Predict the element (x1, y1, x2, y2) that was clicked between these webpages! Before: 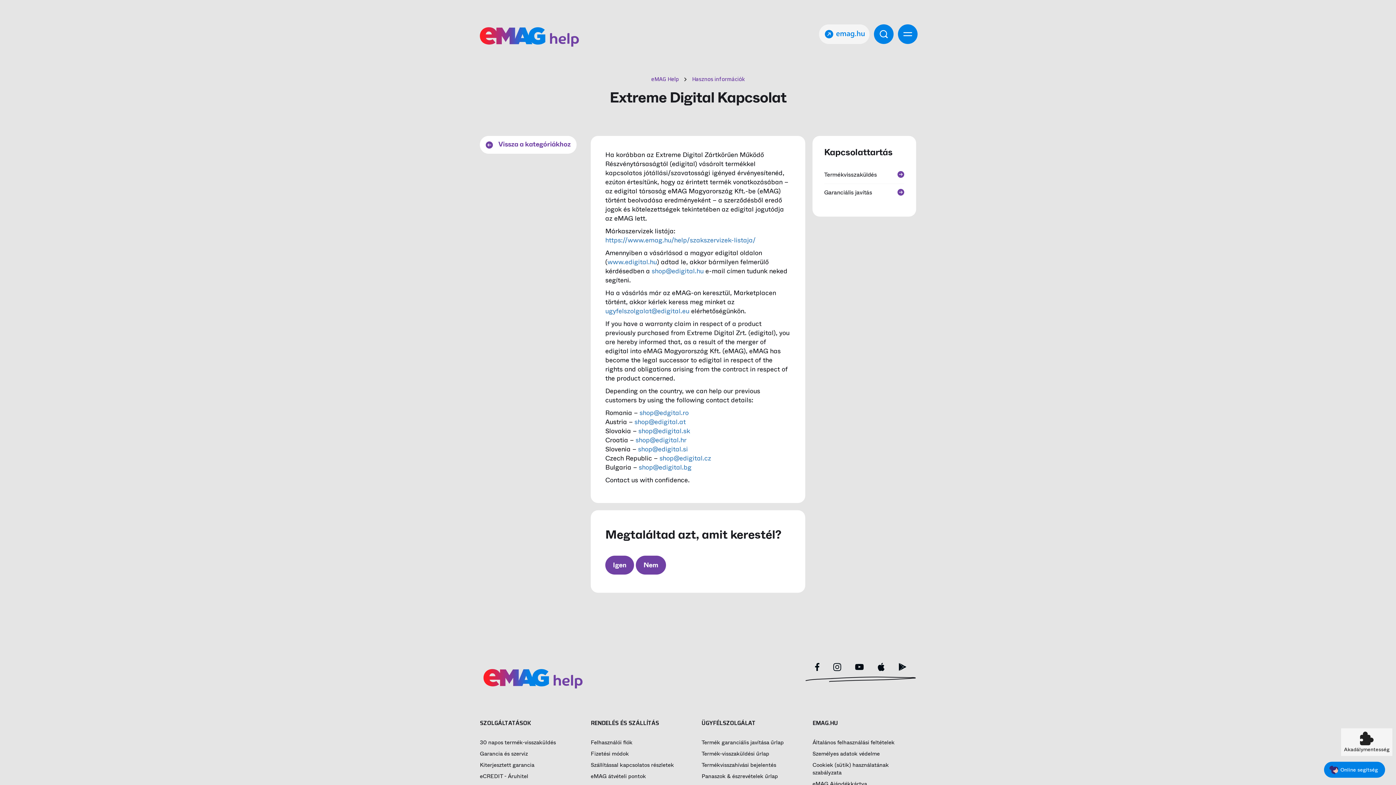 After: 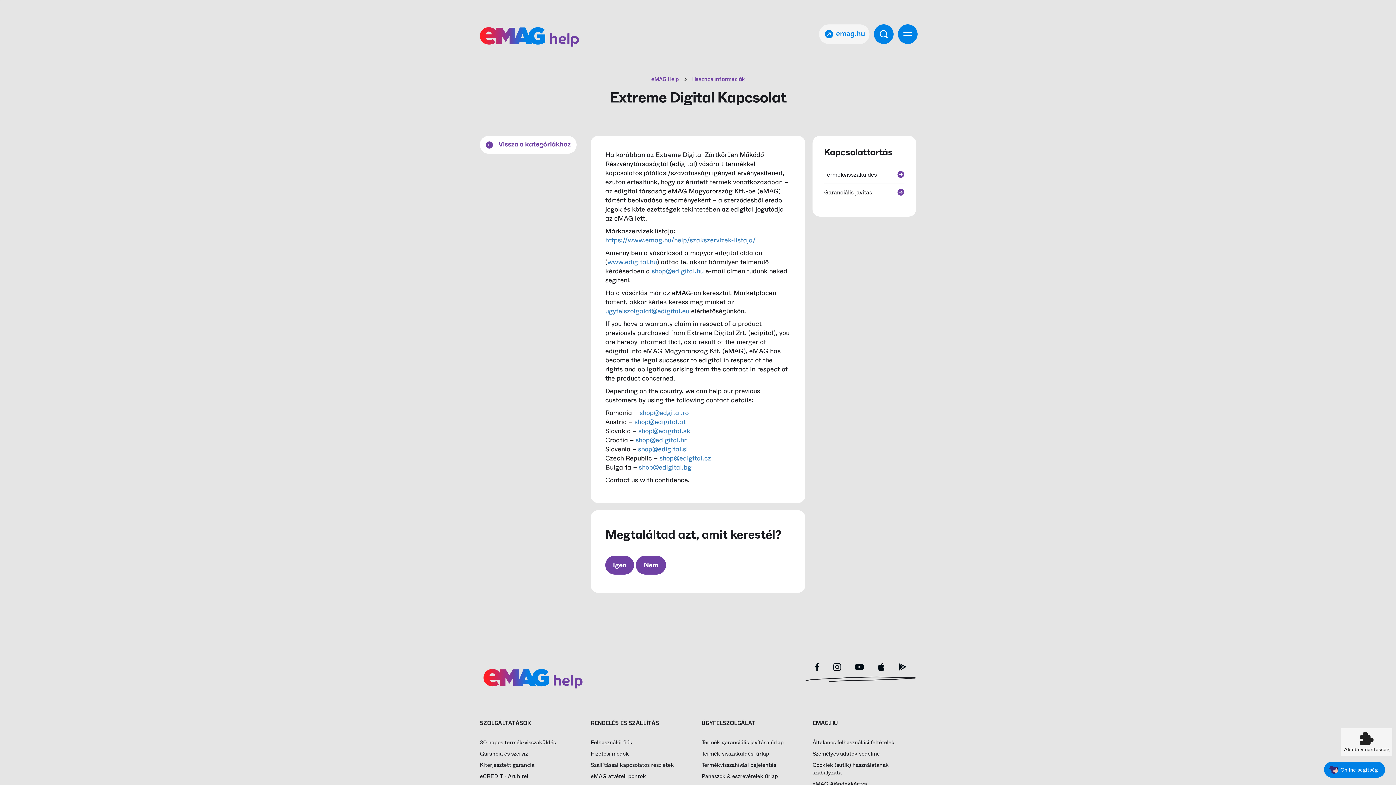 Action: bbox: (815, 663, 819, 670)